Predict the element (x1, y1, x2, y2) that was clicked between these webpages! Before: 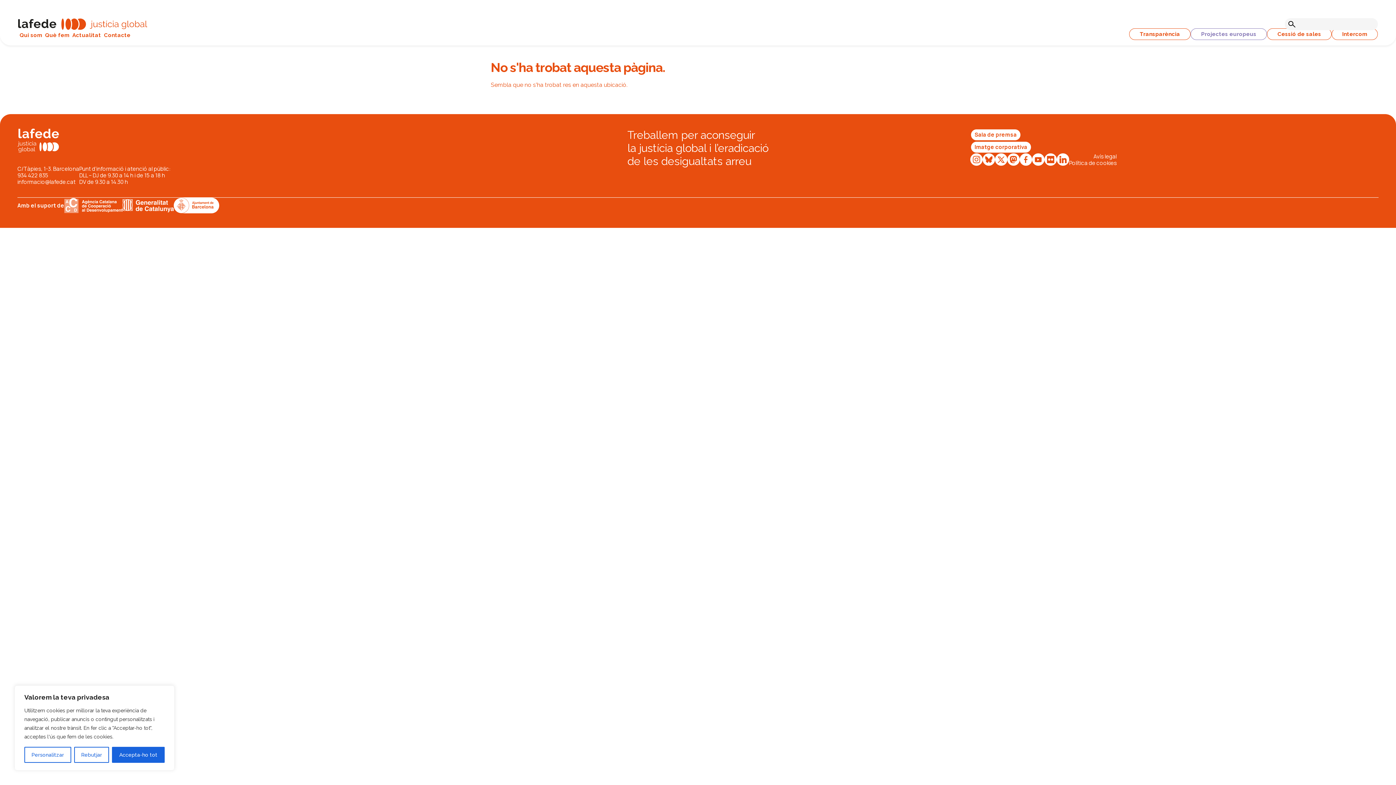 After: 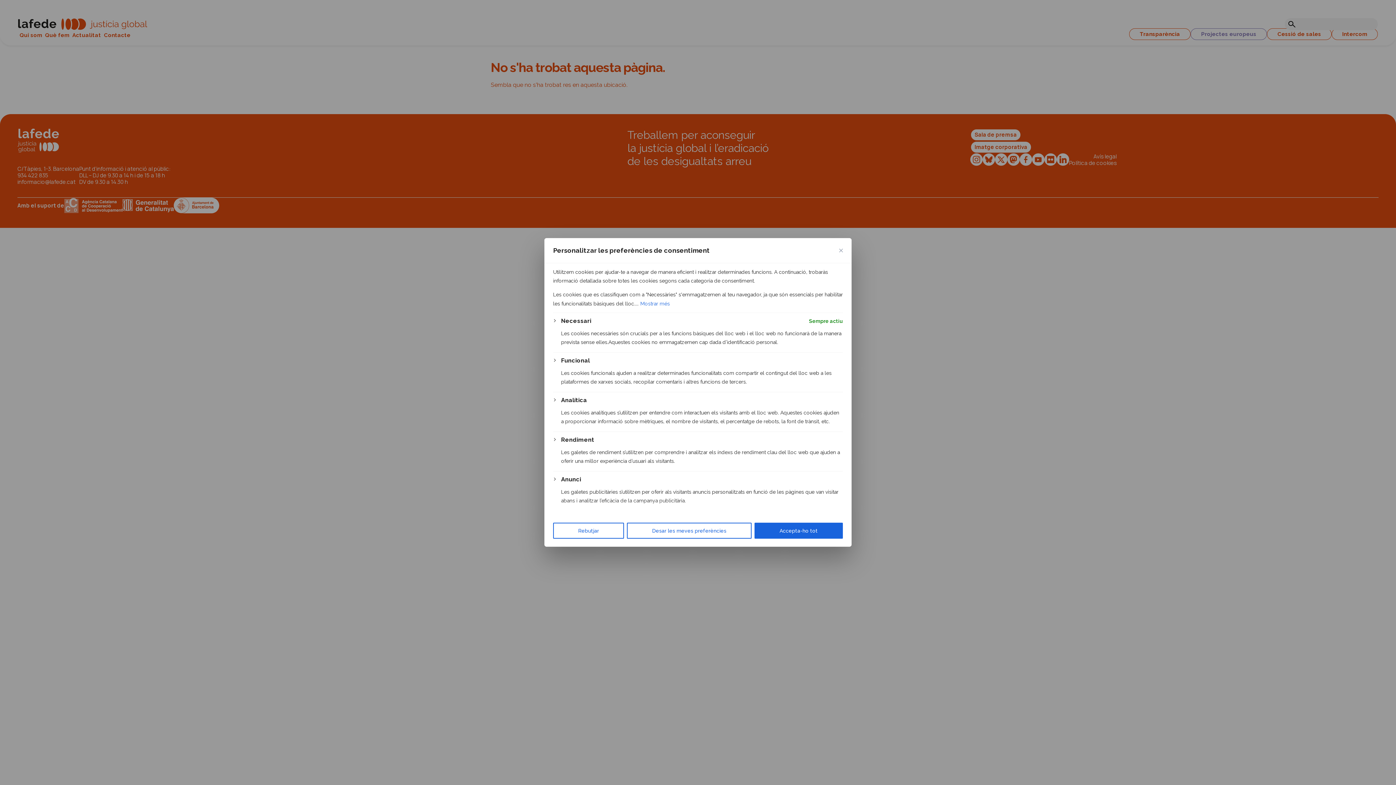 Action: bbox: (24, 747, 71, 763) label: Personalitzar